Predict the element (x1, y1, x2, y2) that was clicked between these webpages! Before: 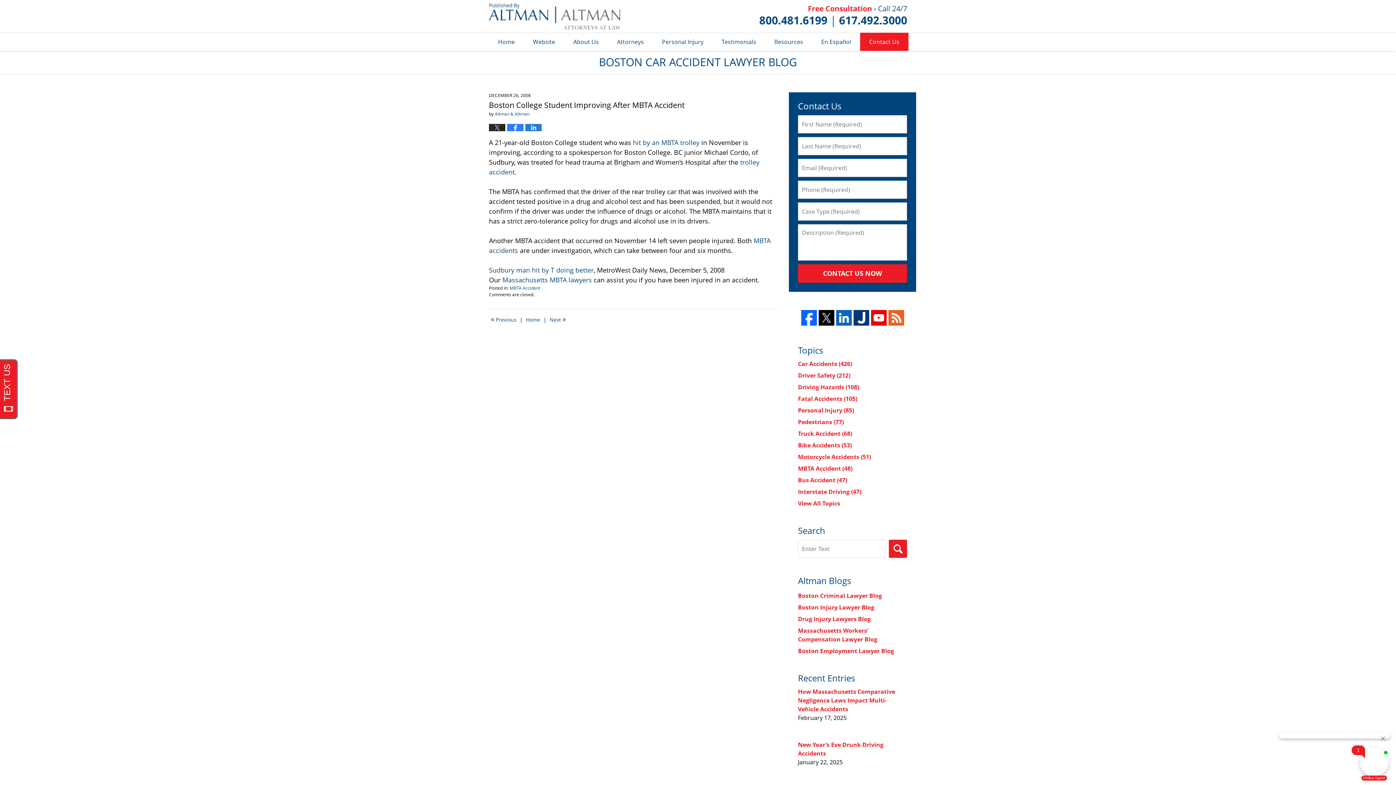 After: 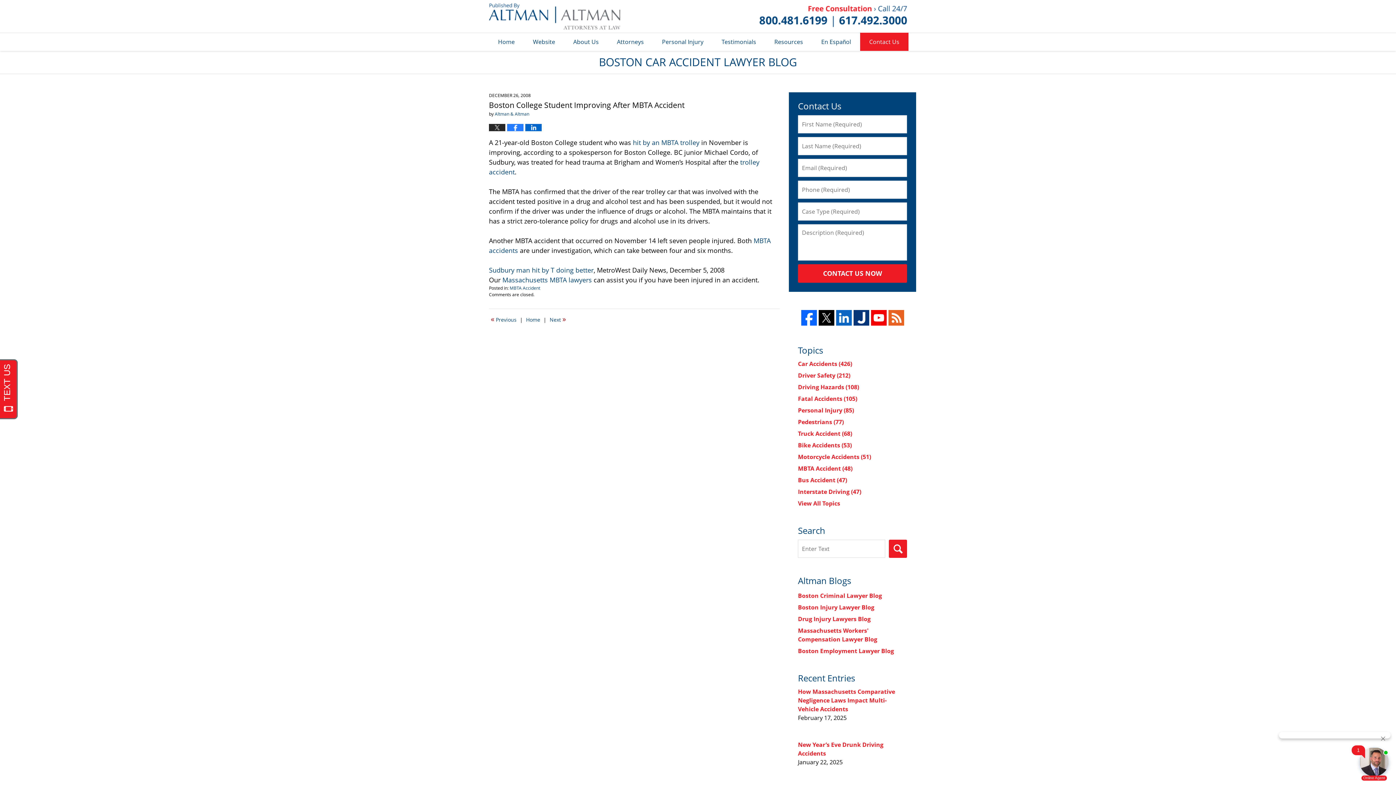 Action: bbox: (525, 124, 541, 131)